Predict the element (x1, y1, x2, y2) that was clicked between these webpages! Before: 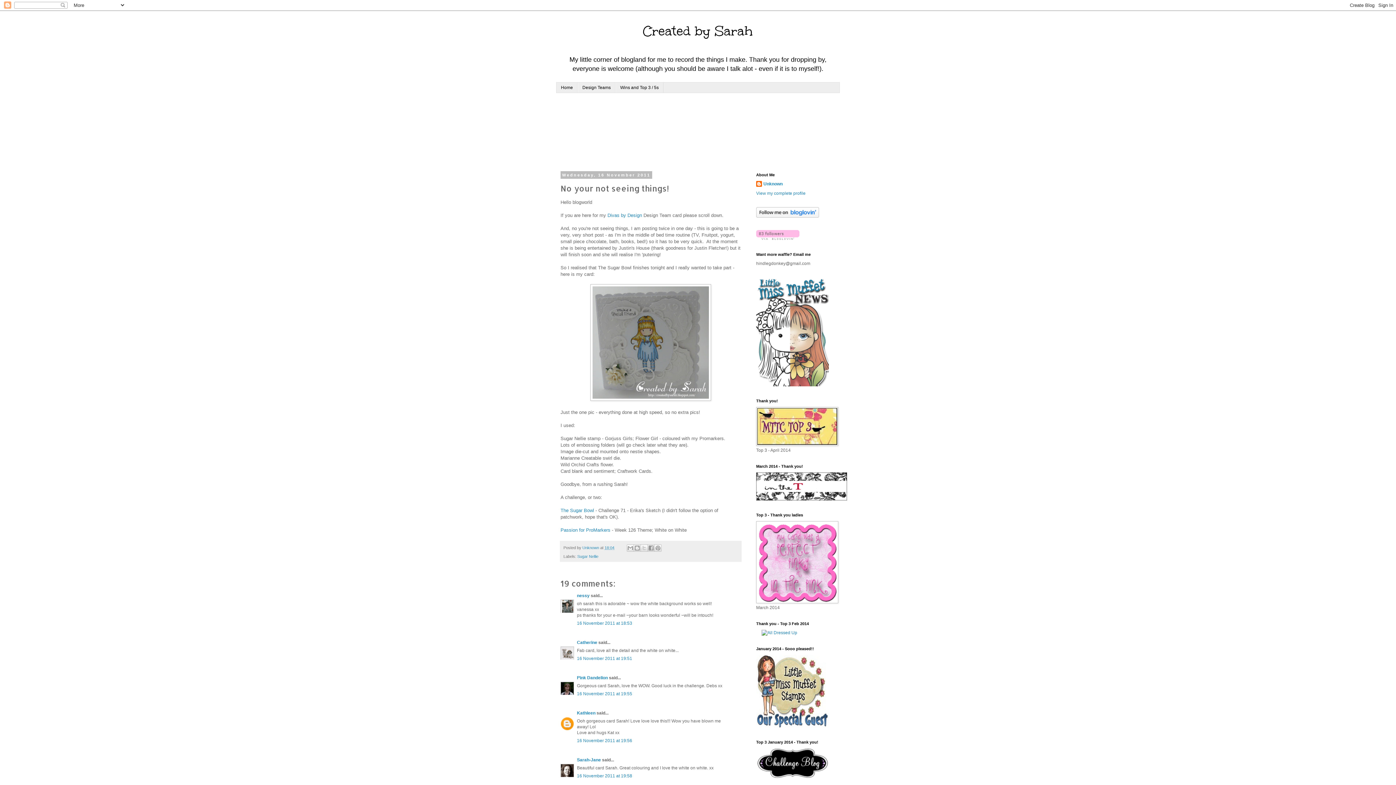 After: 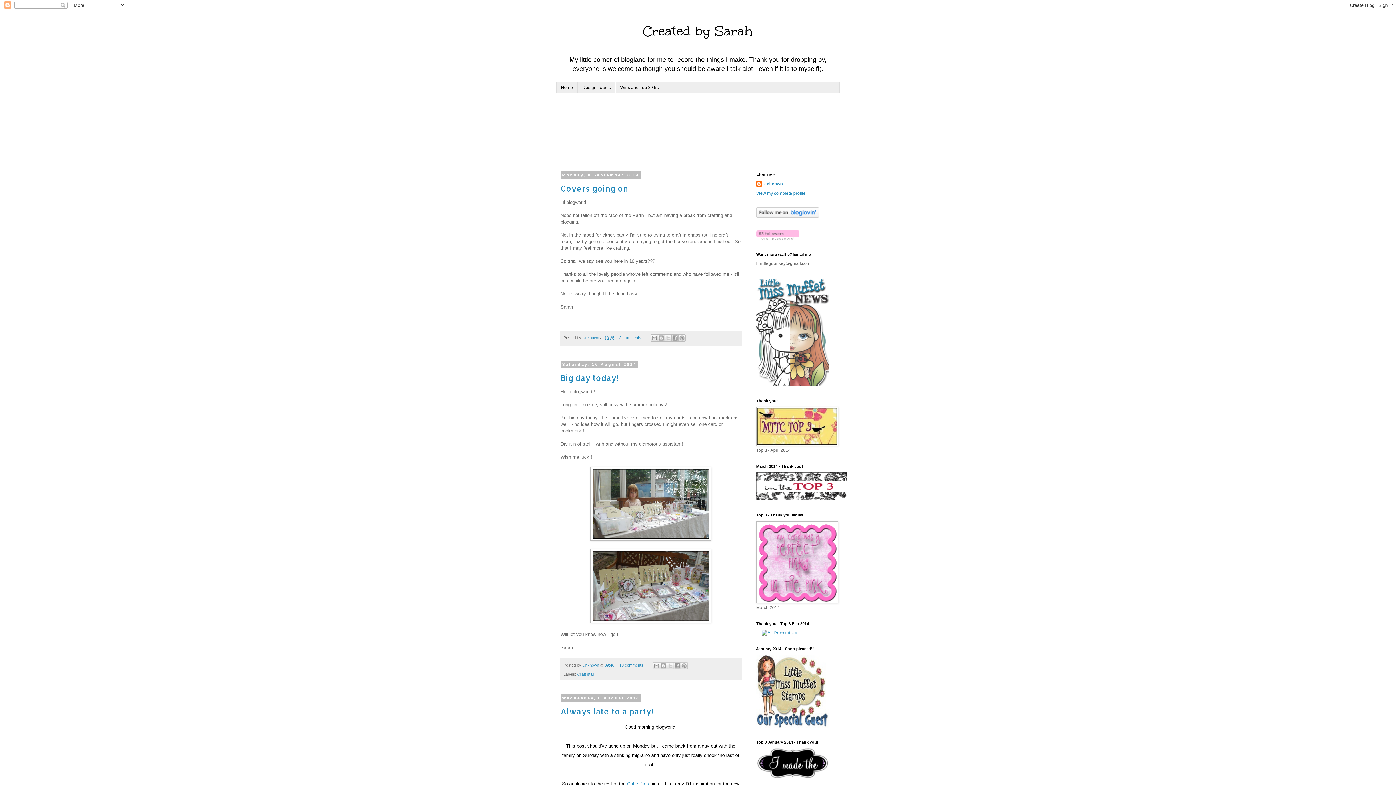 Action: bbox: (643, 22, 753, 40) label: Created by Sarah